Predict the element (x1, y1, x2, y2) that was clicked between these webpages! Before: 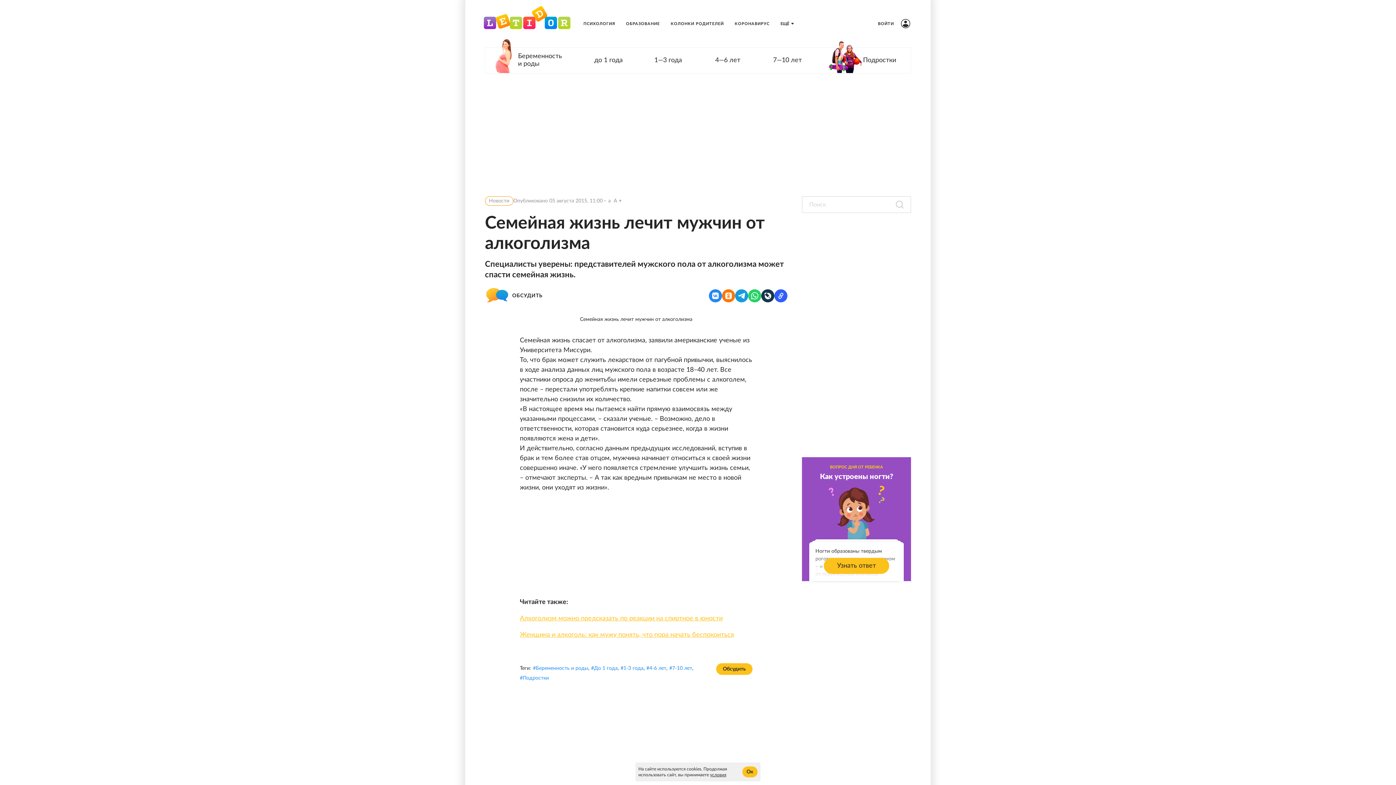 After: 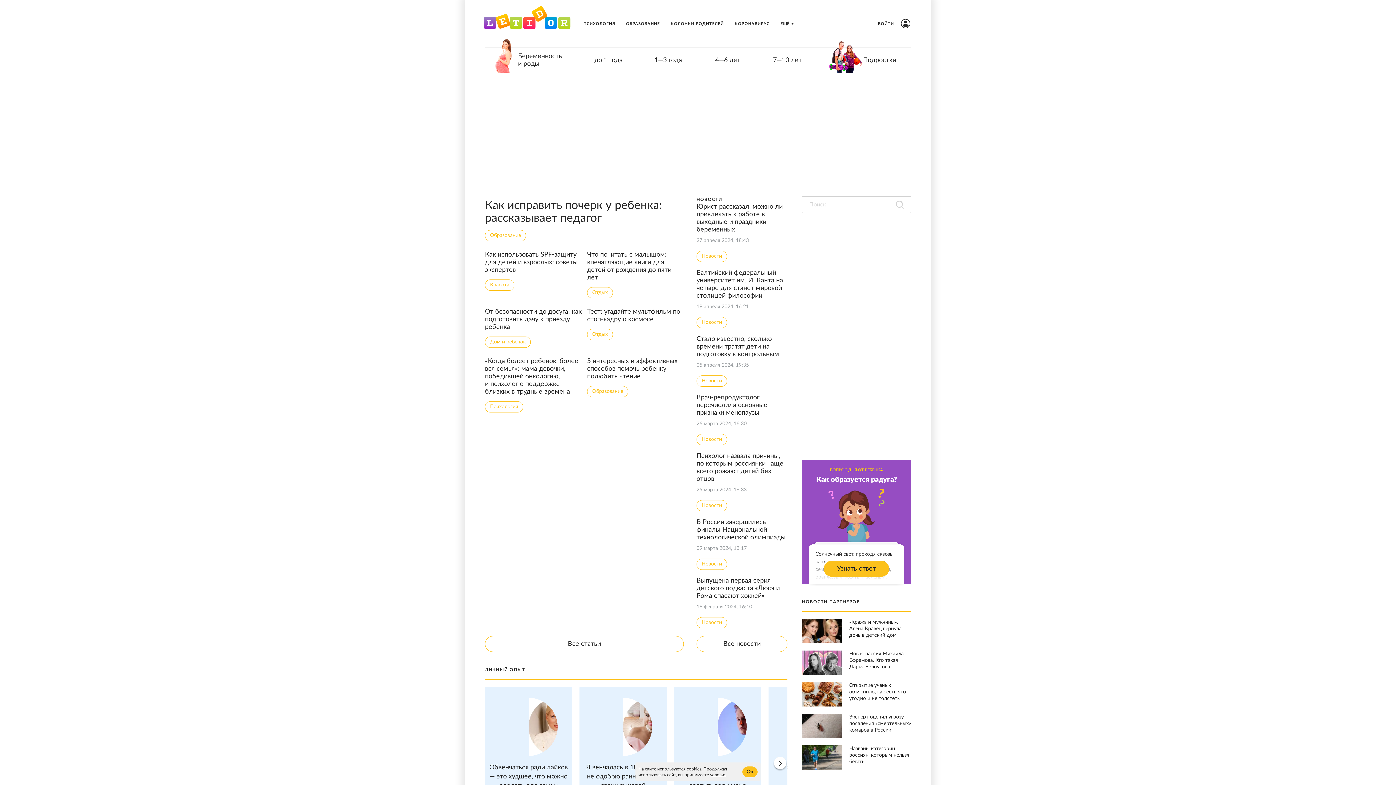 Action: label: Лого bbox: (483, 5, 570, 41)